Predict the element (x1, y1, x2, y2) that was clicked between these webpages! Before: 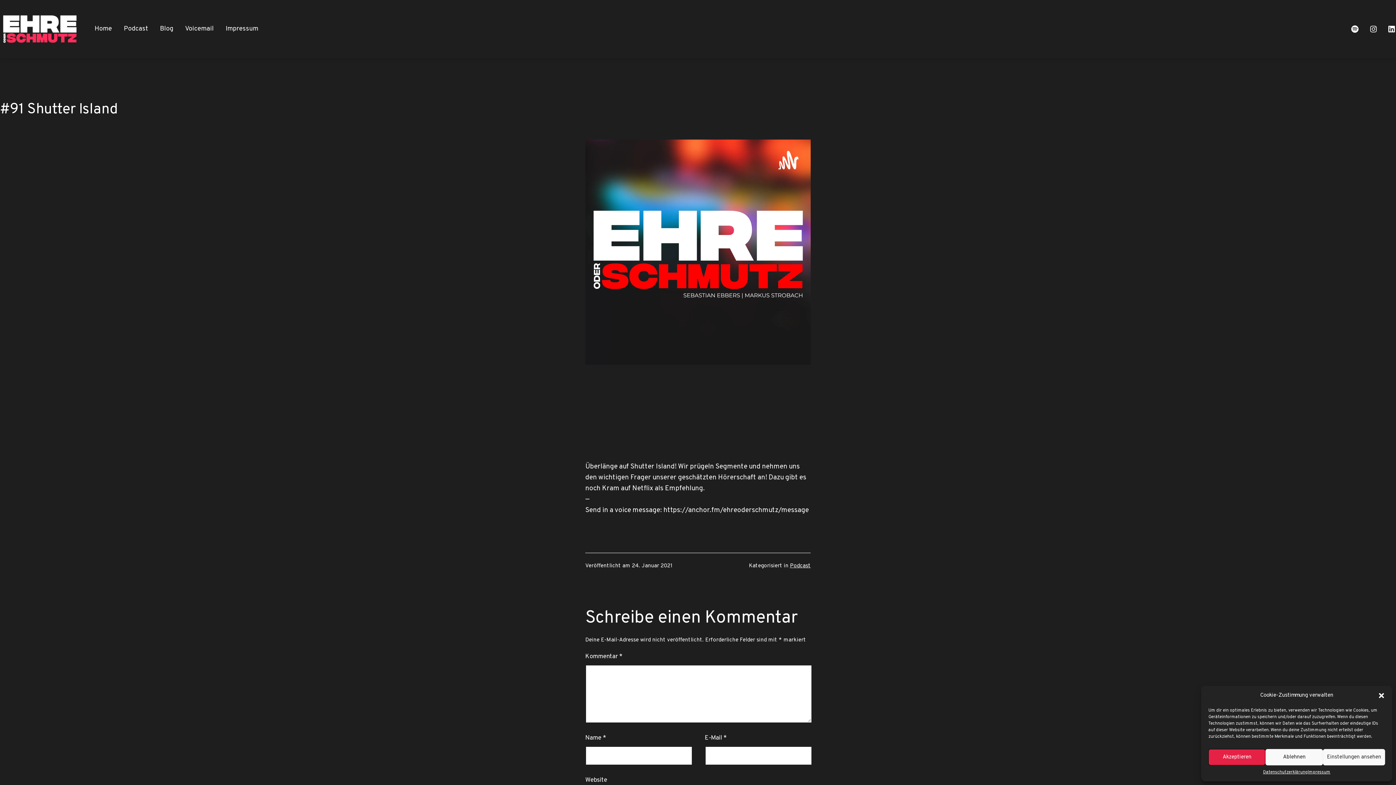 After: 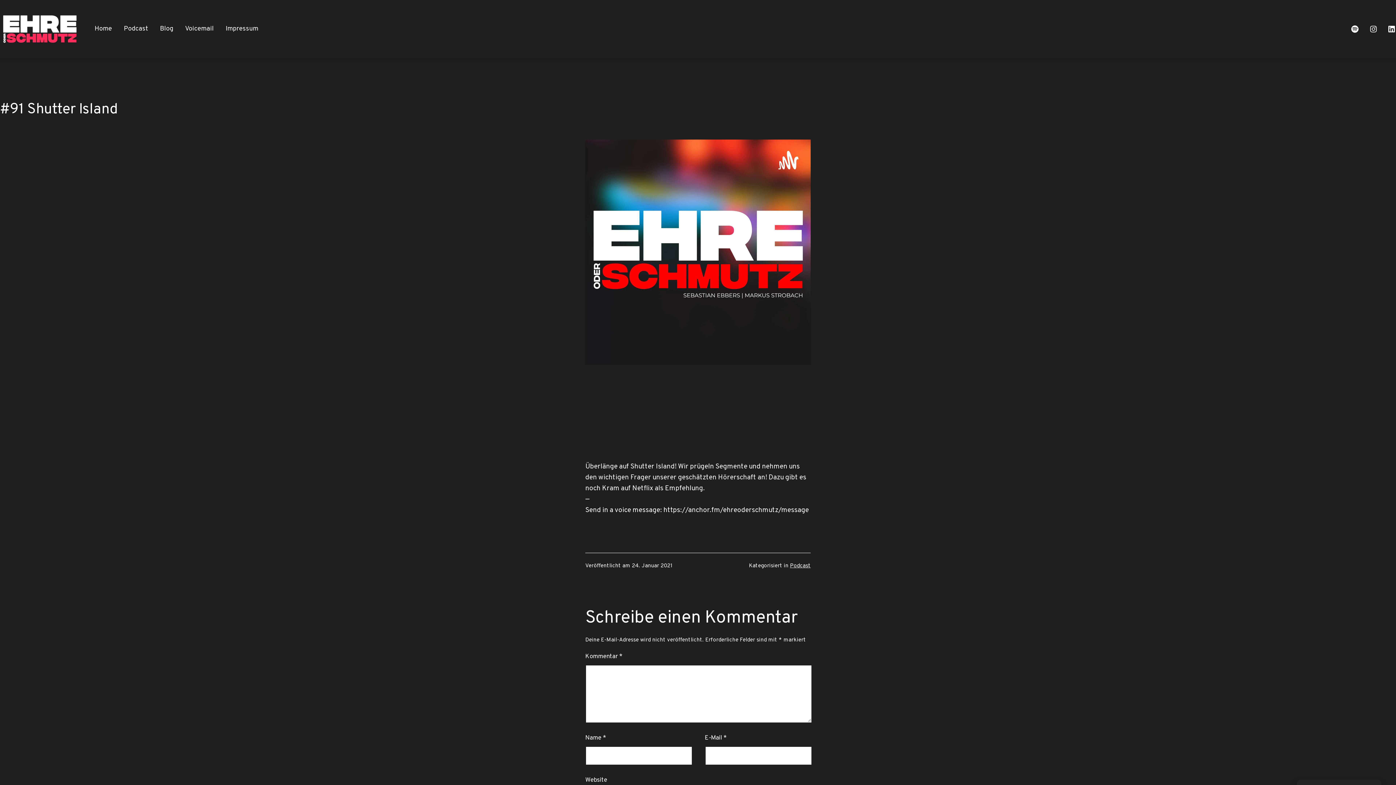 Action: bbox: (1208, 749, 1265, 765) label: Akzeptieren